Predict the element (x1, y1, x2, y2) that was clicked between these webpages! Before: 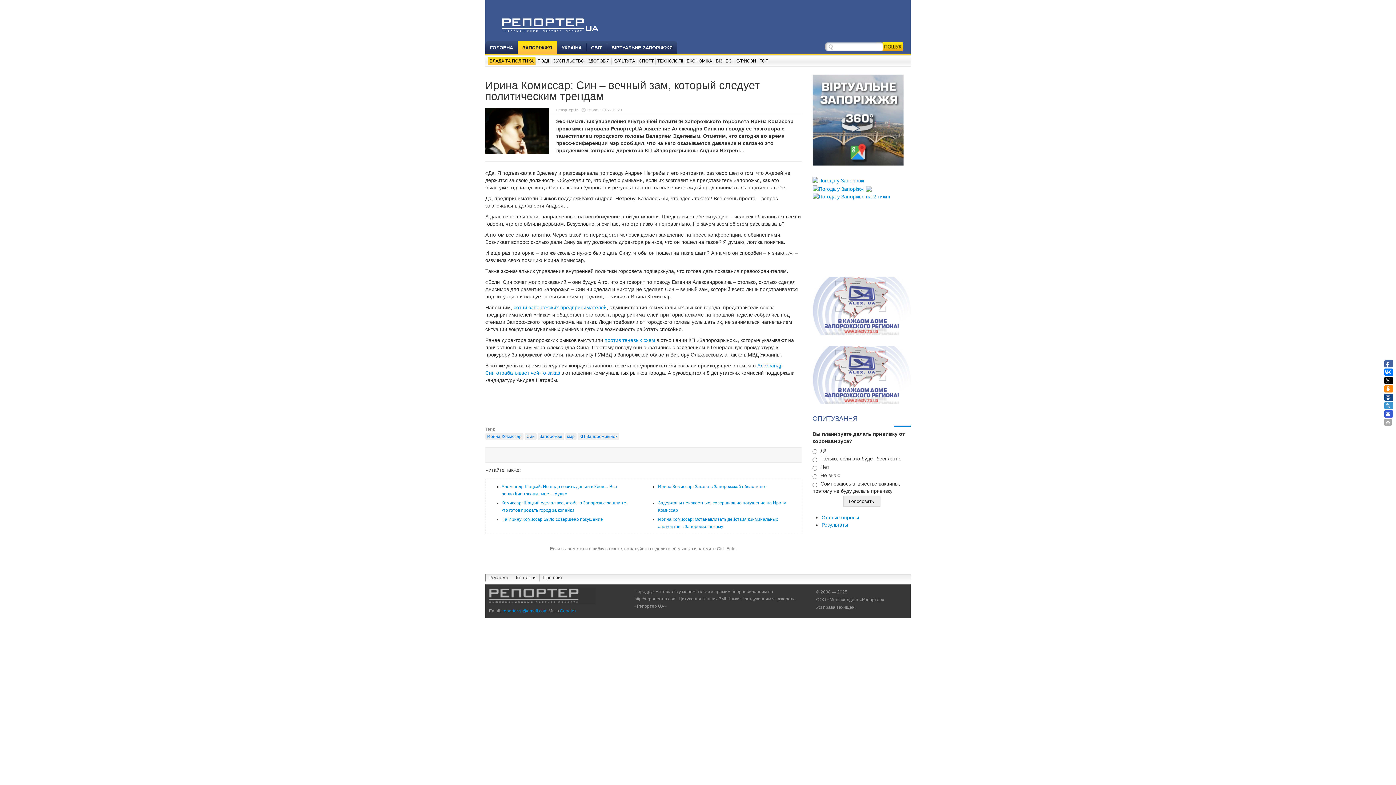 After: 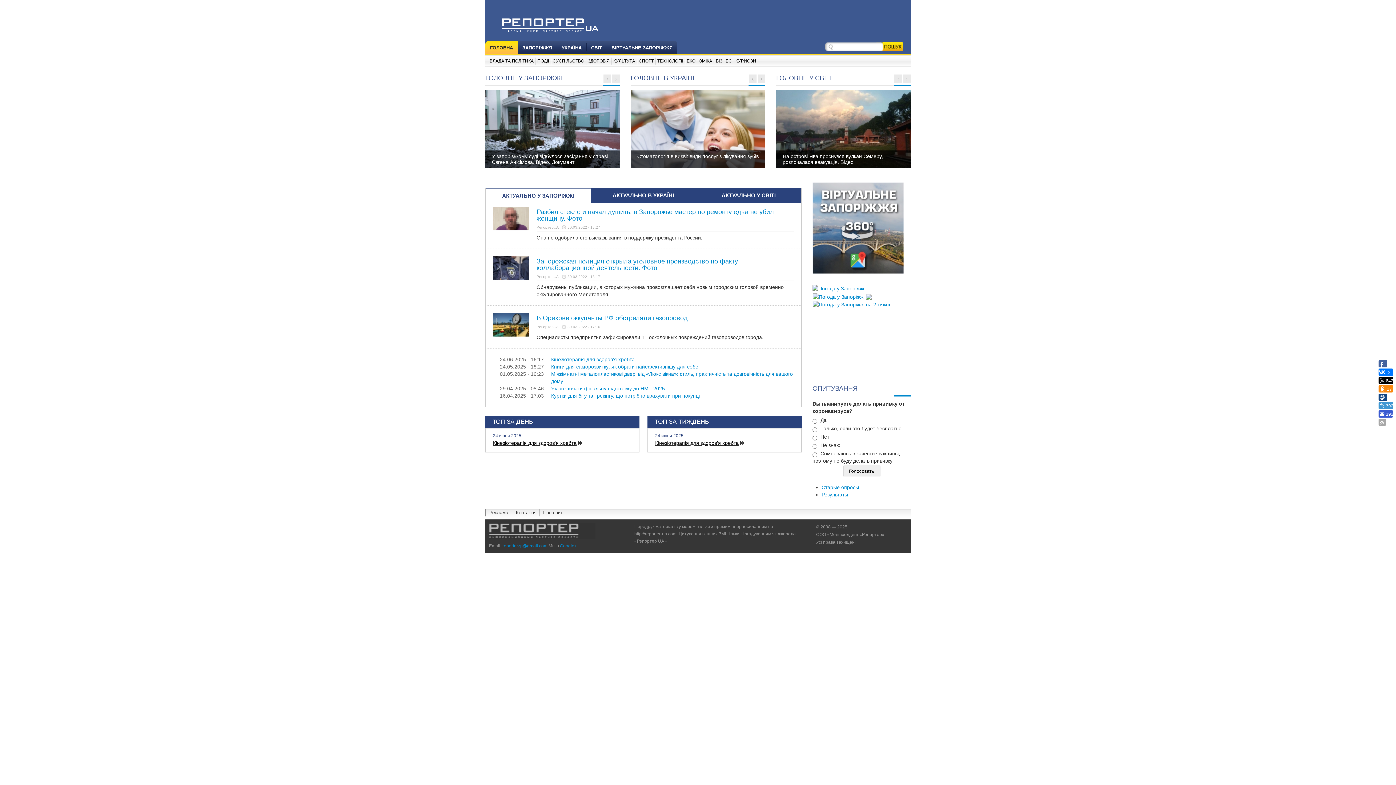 Action: bbox: (485, 40, 517, 51) label: ГОЛОВНА